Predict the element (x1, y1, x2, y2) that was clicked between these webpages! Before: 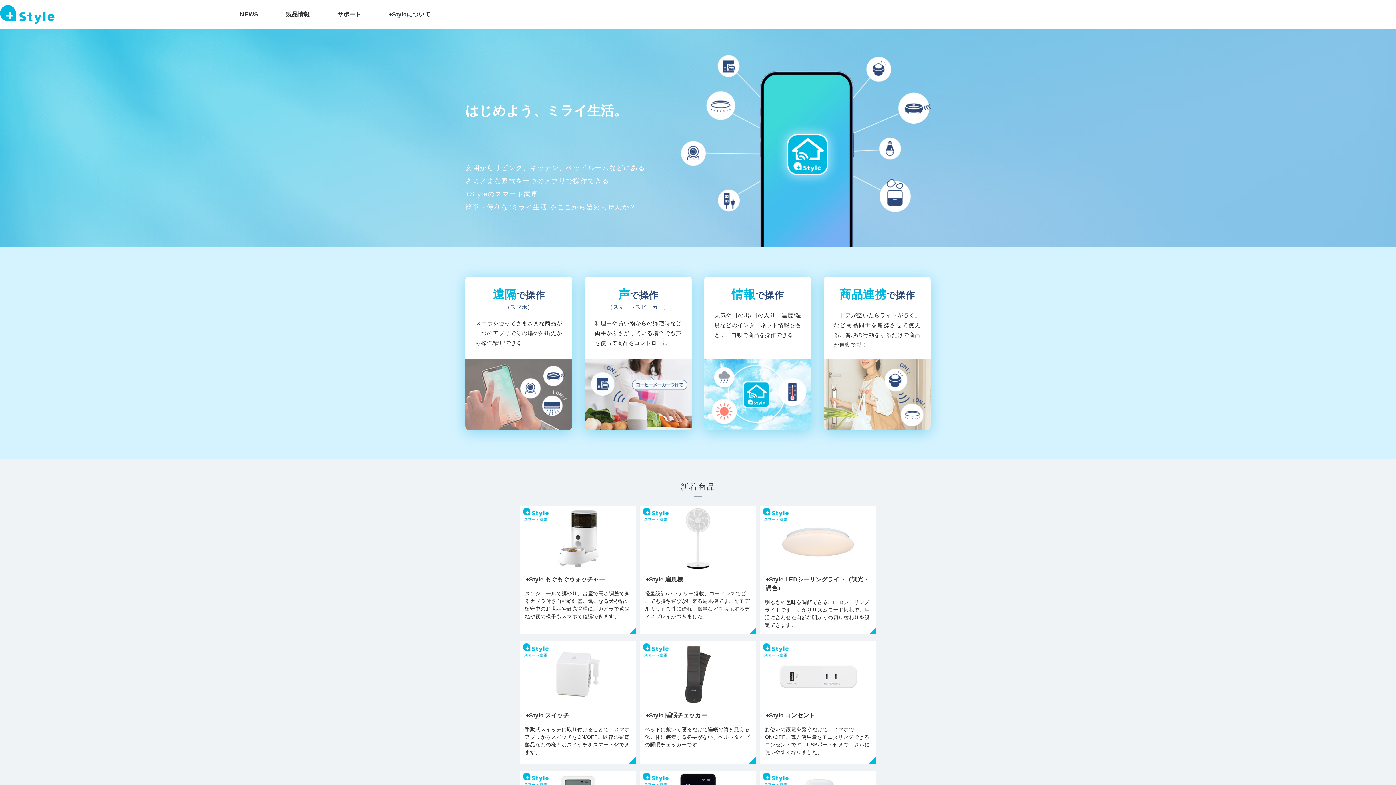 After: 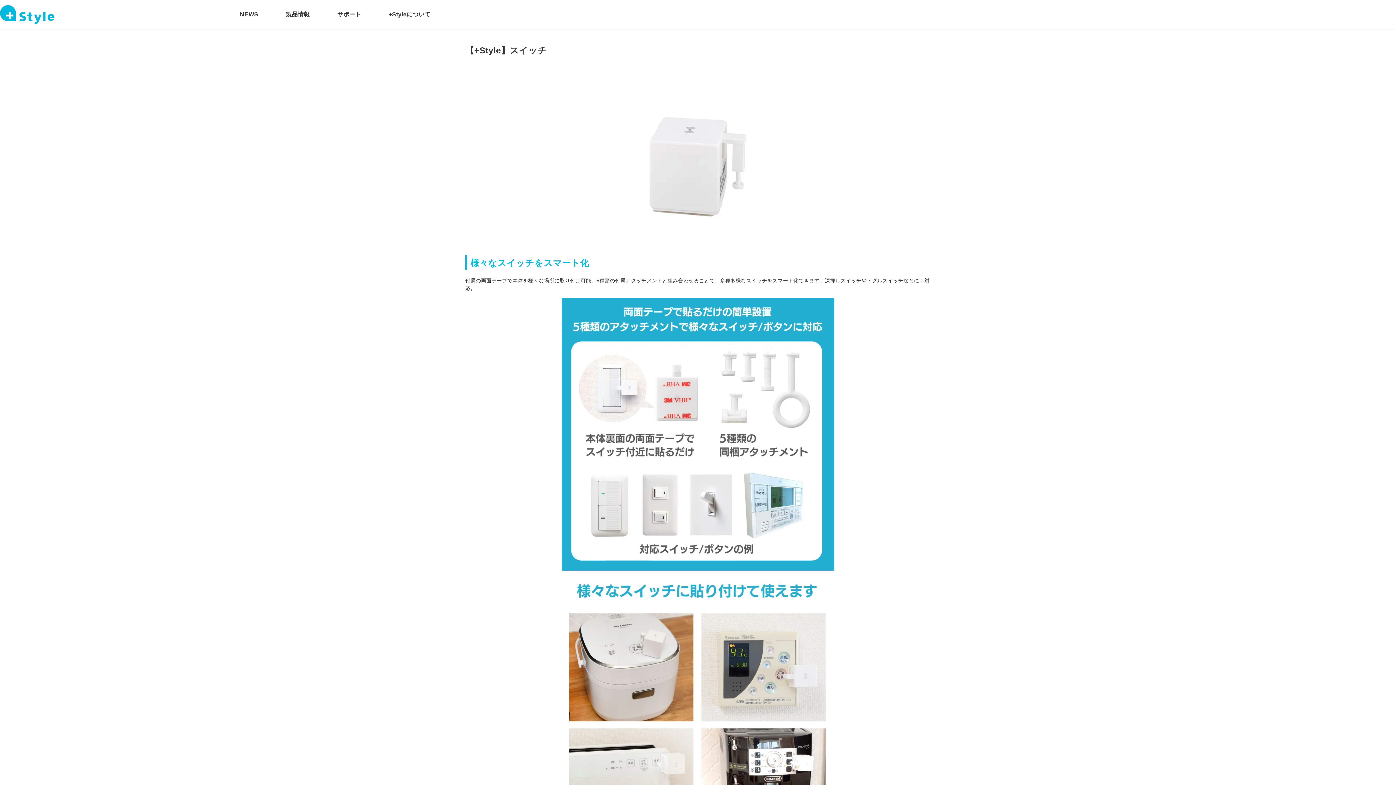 Action: label: +Style スイッチ
手動式スイッチに取り付けることで、スマホアプリからスイッチをON/OFF。既存の家電製品などの様々なスイッチをスマート化できます。 bbox: (520, 641, 636, 764)